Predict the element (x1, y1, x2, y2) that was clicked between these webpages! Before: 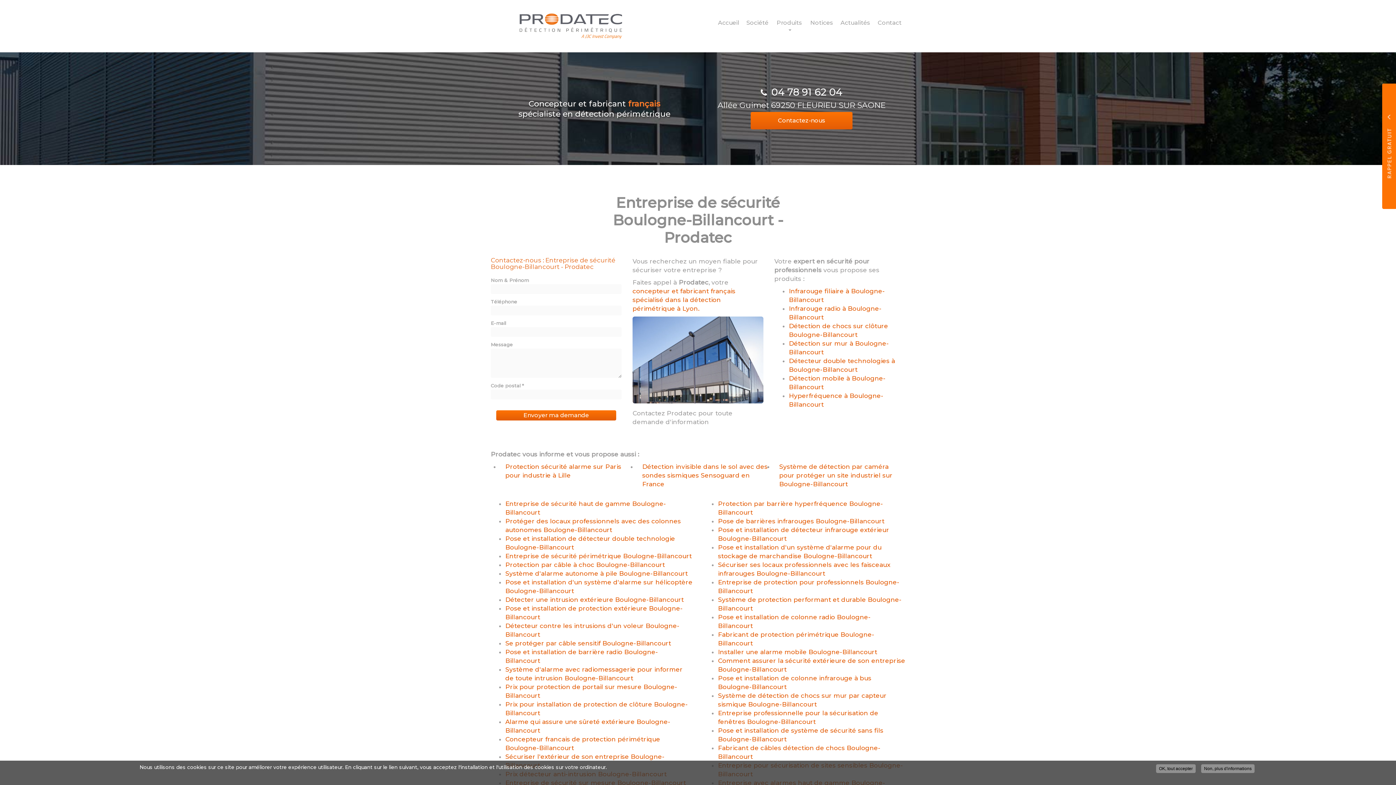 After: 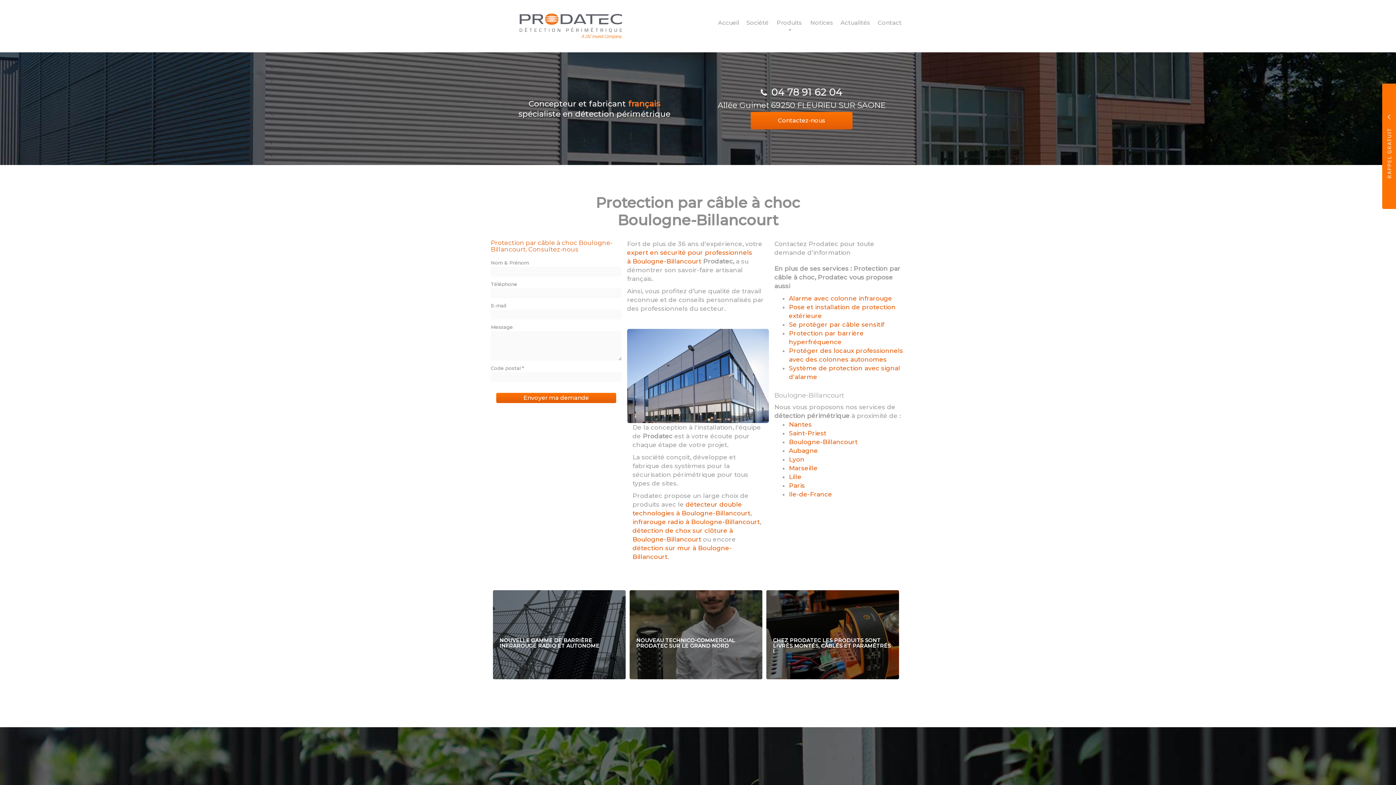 Action: label: Protection par câble à choc Boulogne-Billancourt bbox: (505, 561, 665, 568)